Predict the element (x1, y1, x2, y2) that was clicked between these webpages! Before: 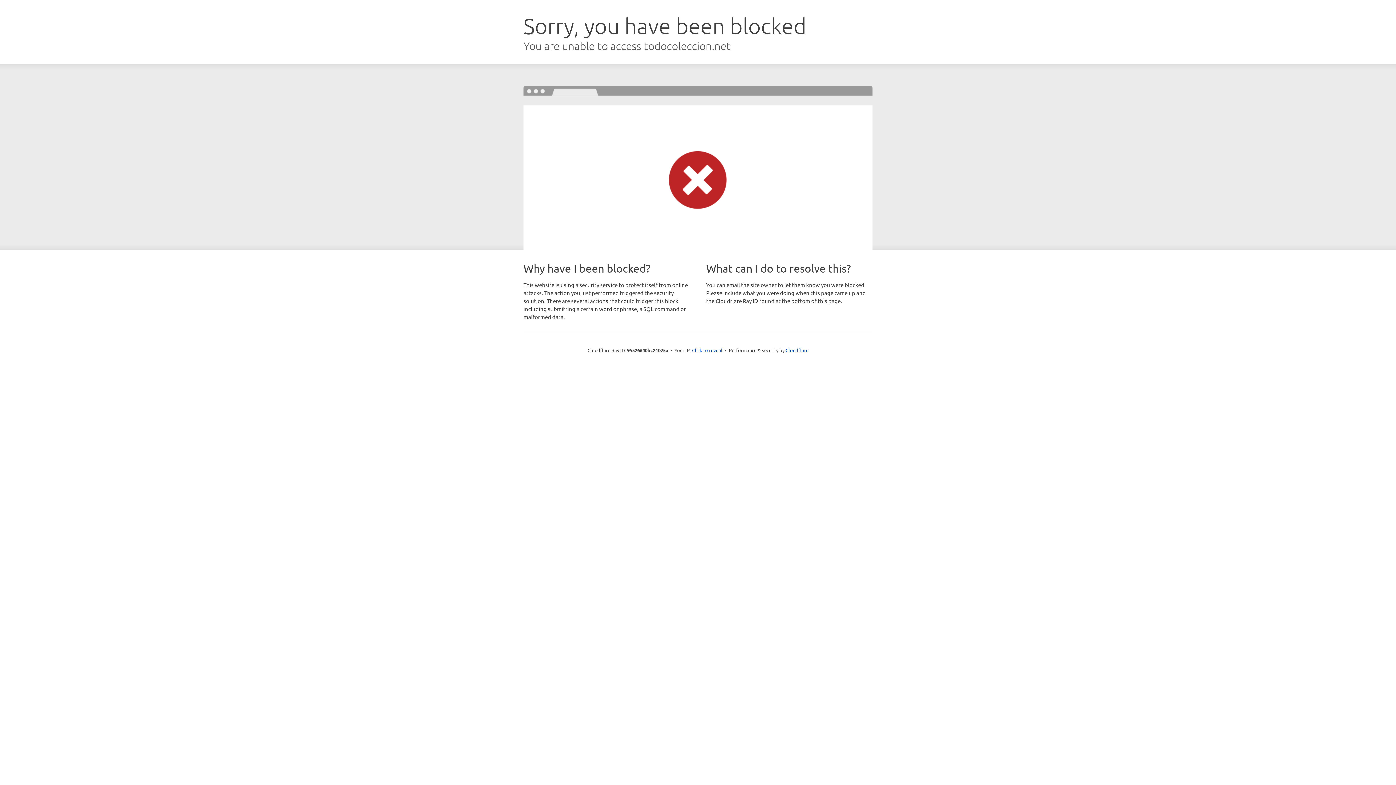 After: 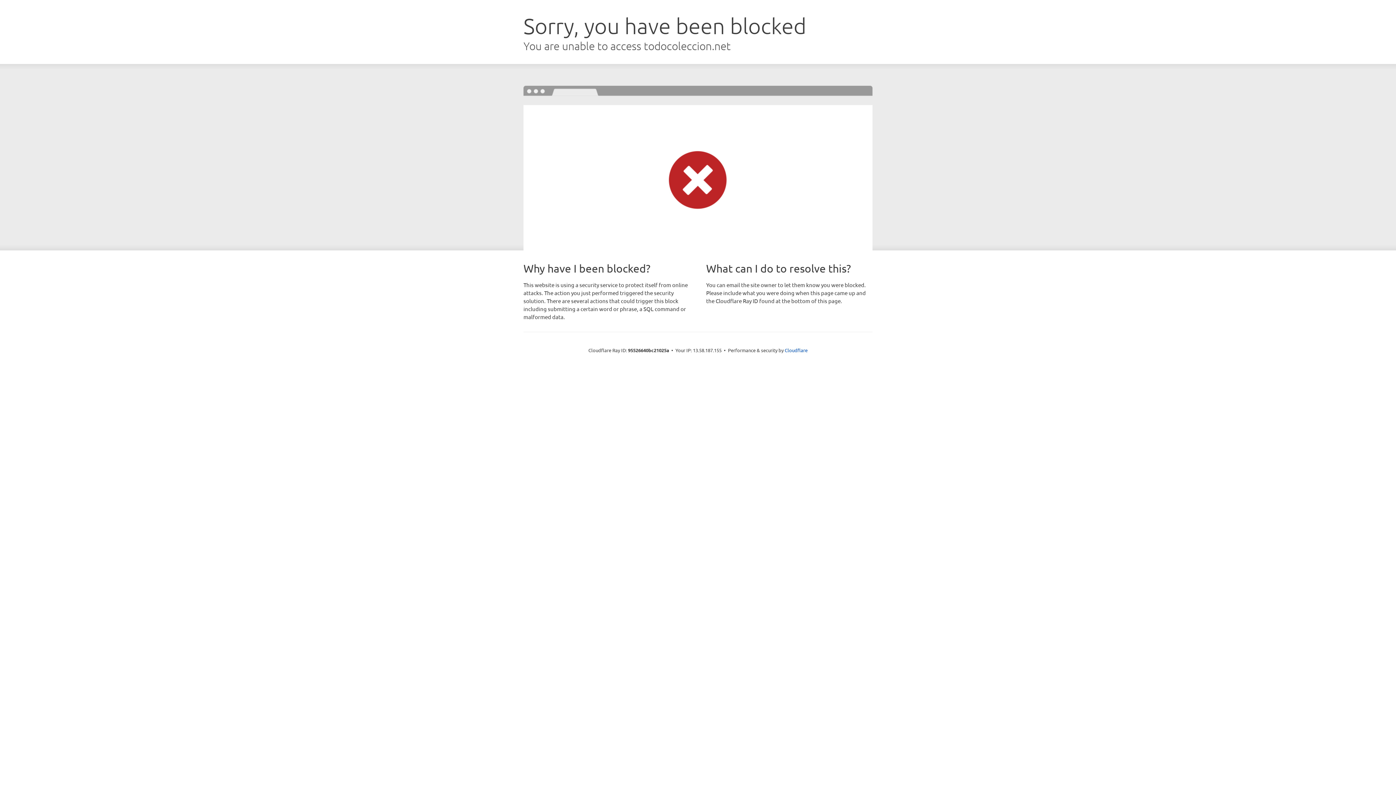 Action: label: Click to reveal bbox: (692, 346, 722, 353)